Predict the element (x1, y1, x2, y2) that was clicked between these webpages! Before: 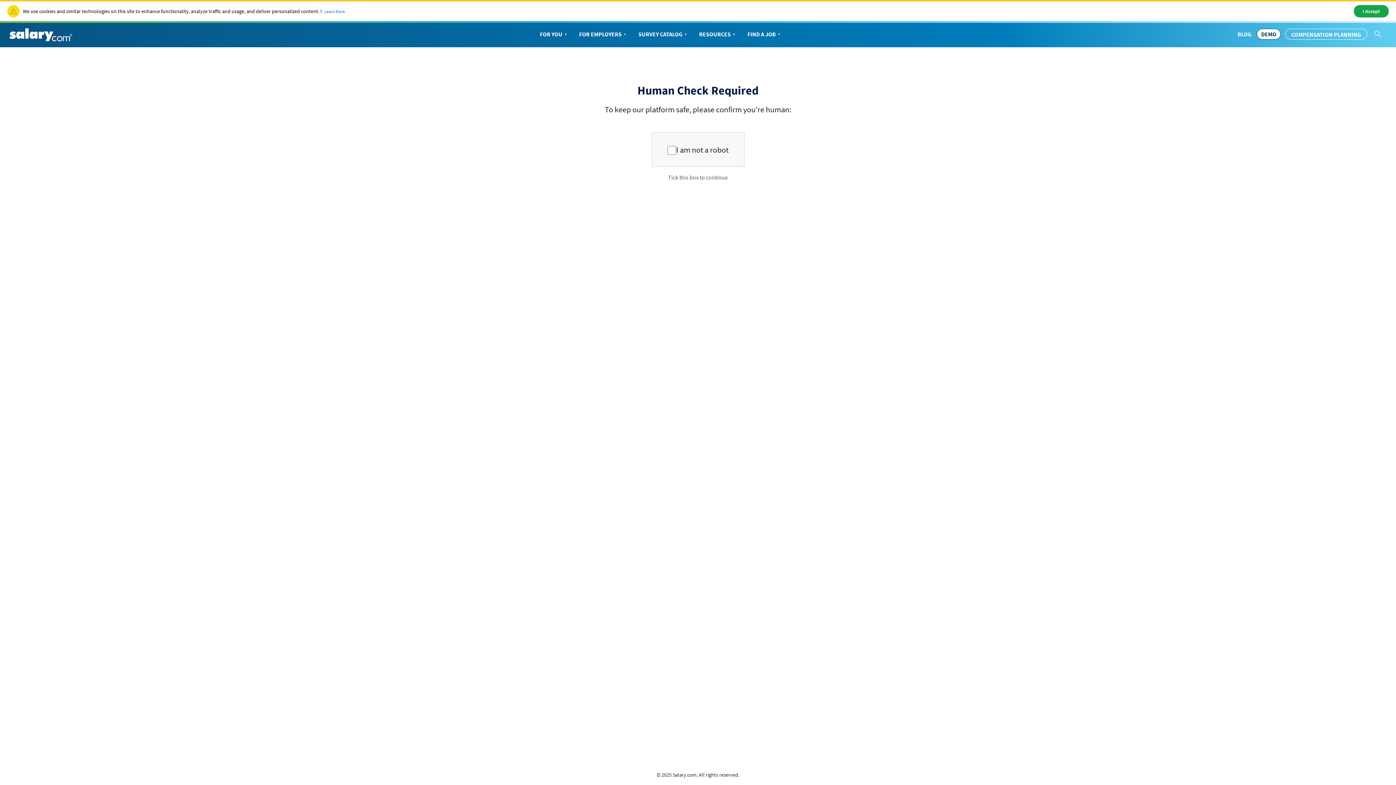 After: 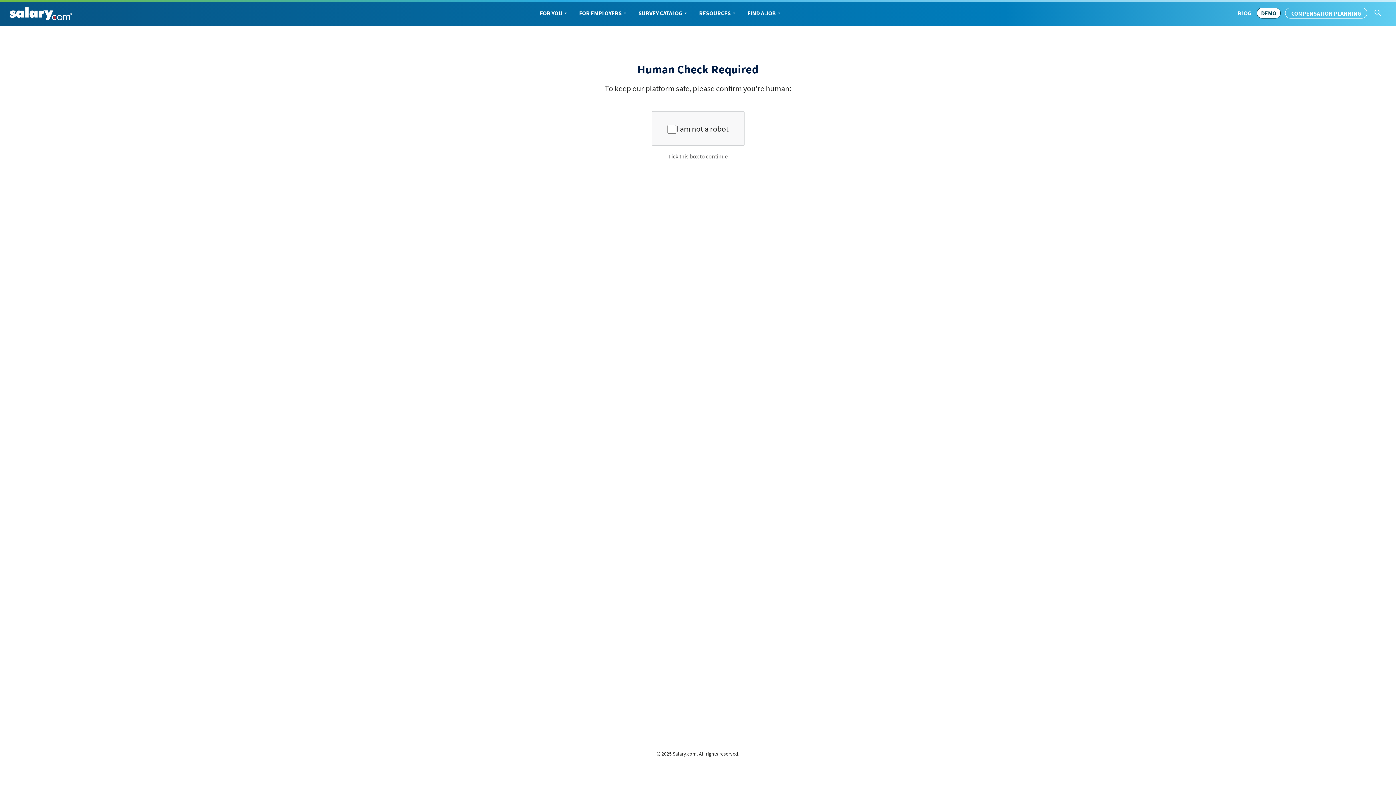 Action: label: I Accept bbox: (1354, 5, 1389, 17)